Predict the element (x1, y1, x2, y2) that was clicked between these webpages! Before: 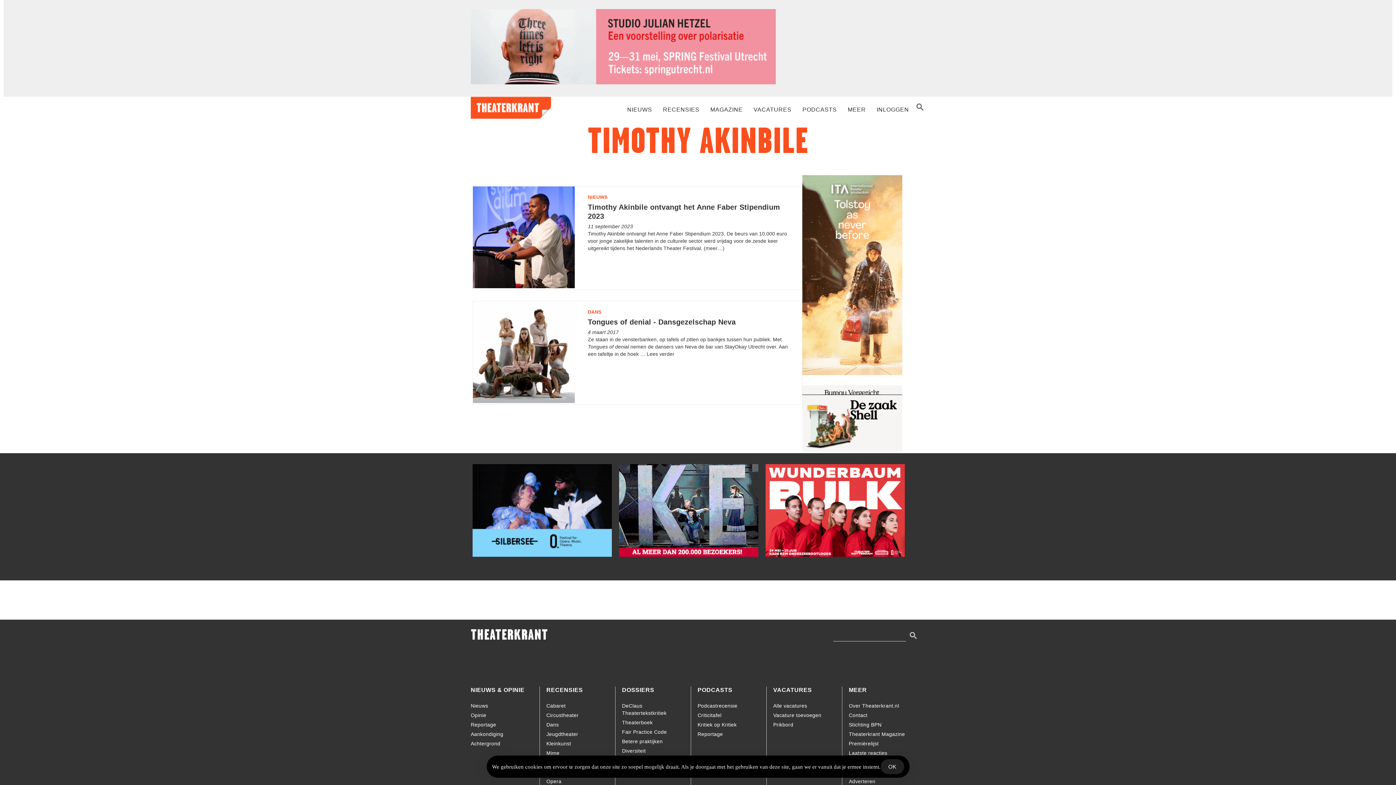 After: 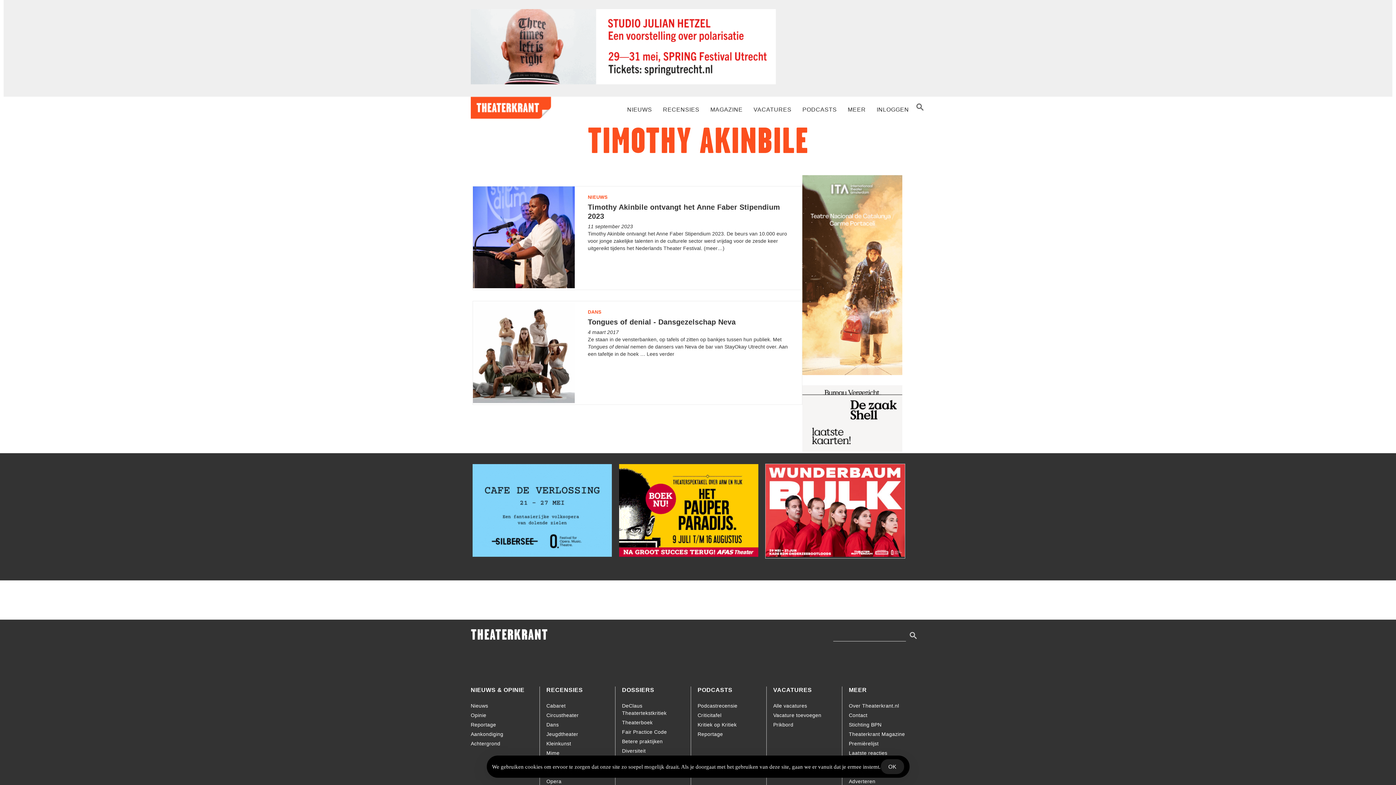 Action: bbox: (765, 551, 905, 558)